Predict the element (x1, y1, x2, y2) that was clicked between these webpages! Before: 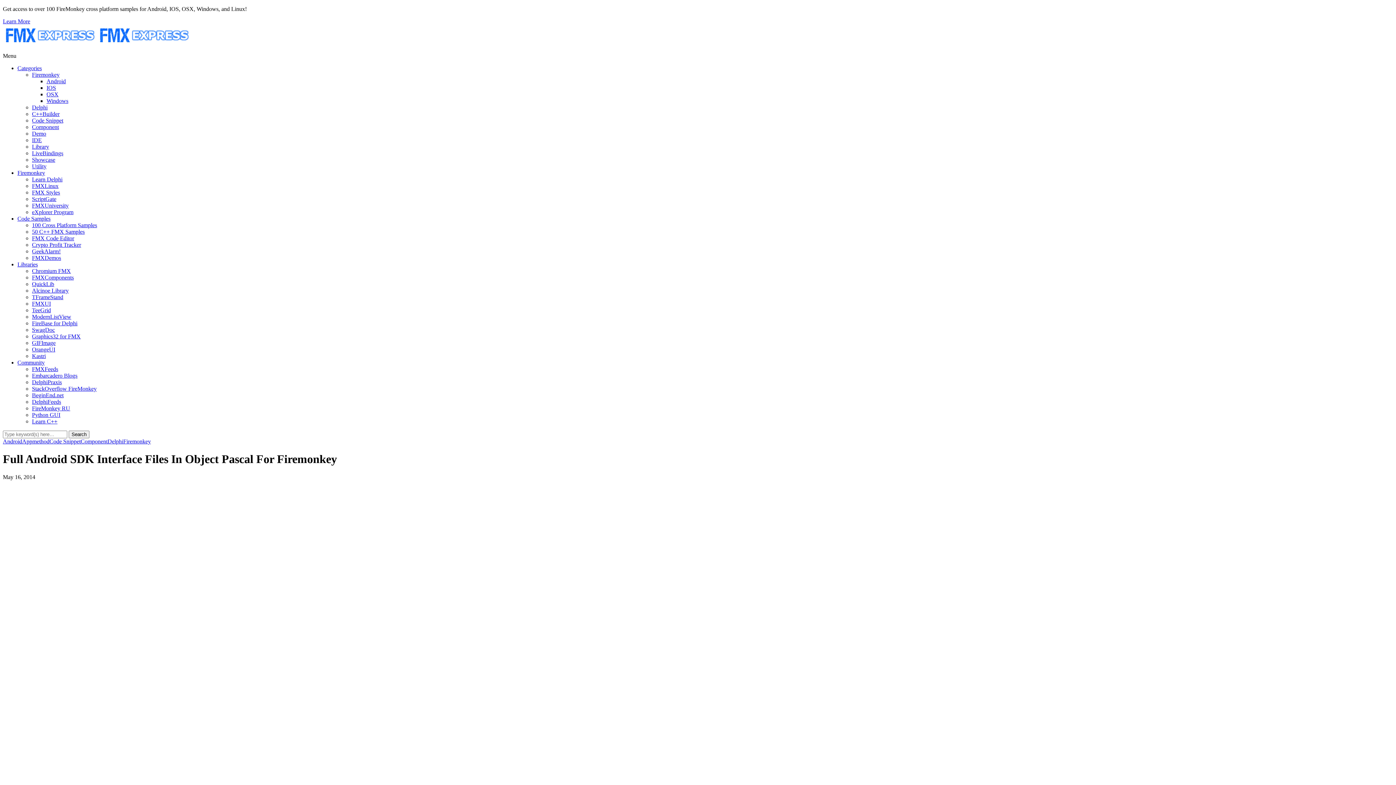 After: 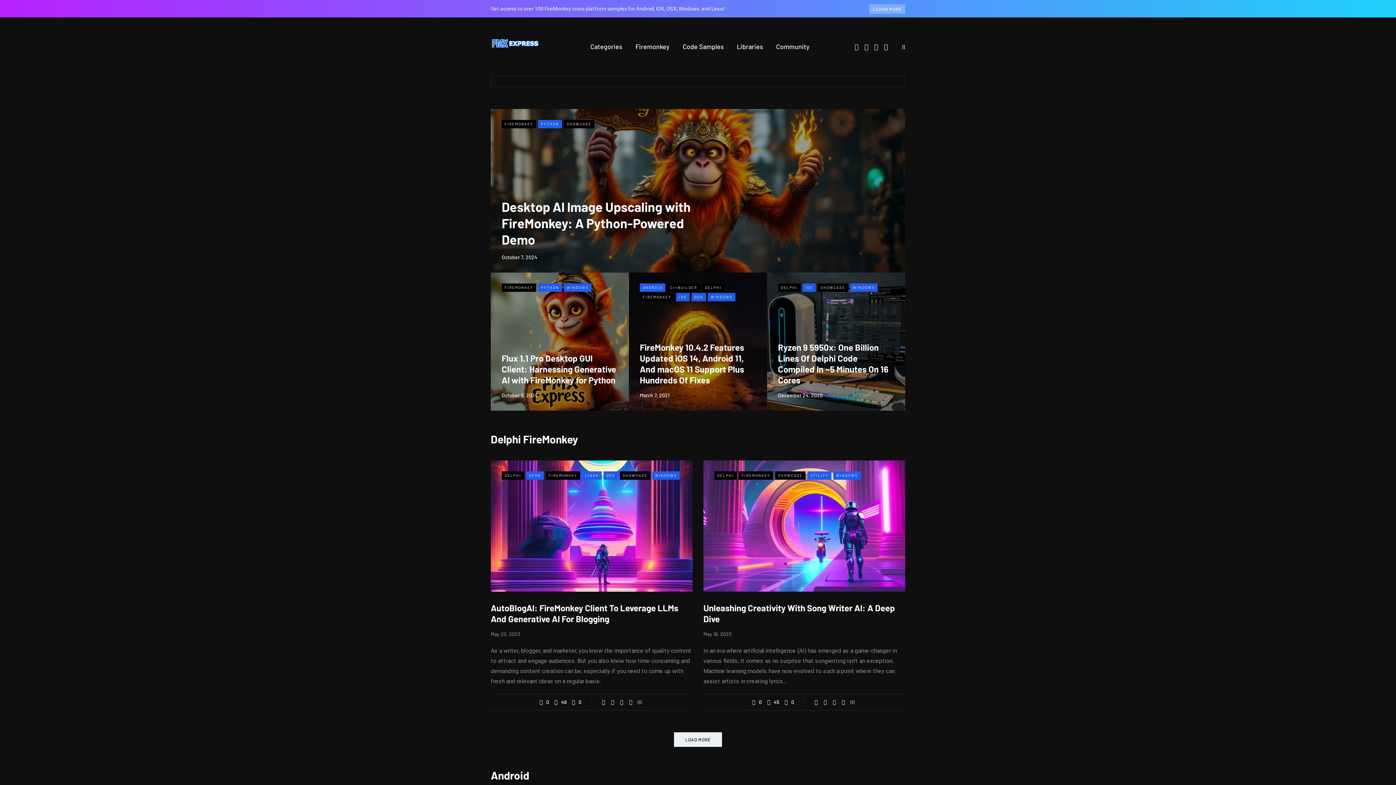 Action: bbox: (2, 46, 191, 52)